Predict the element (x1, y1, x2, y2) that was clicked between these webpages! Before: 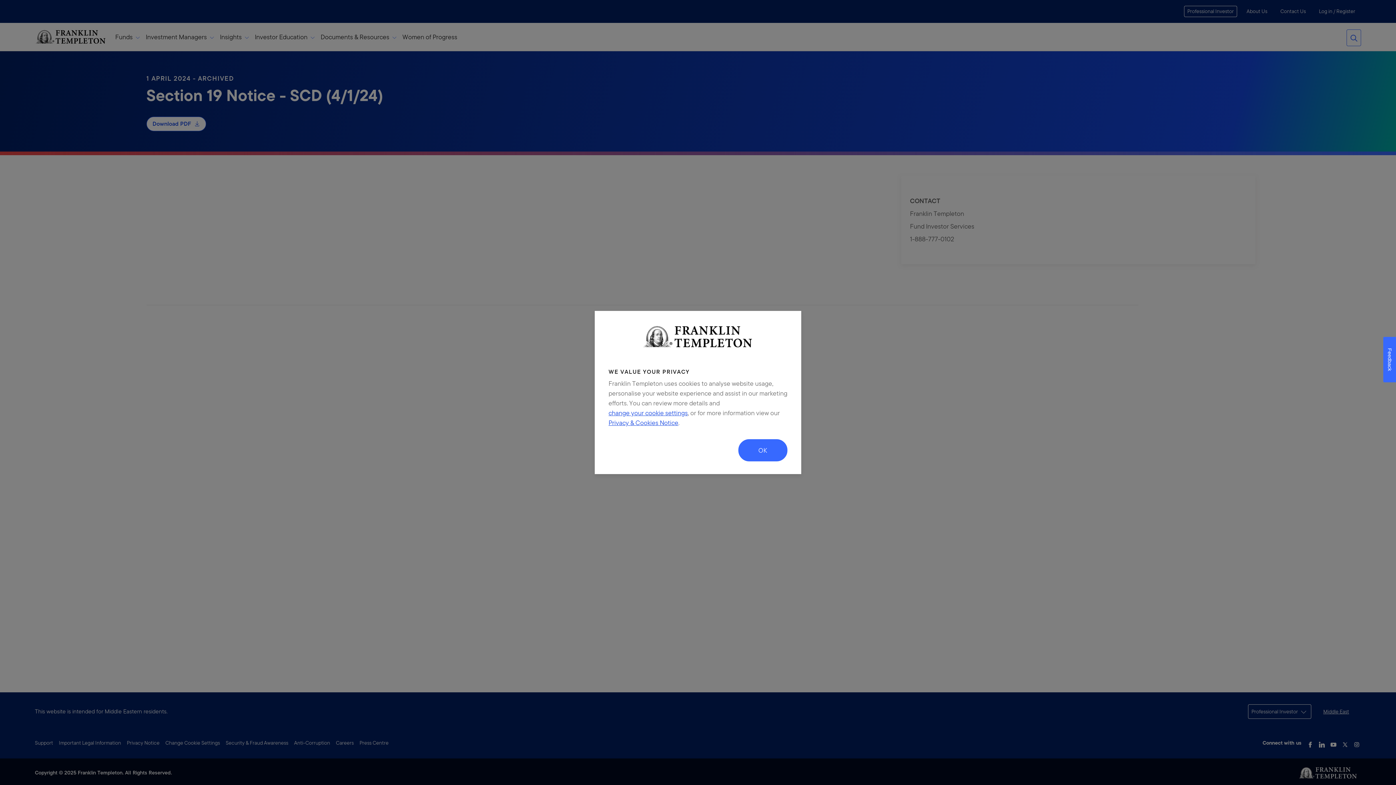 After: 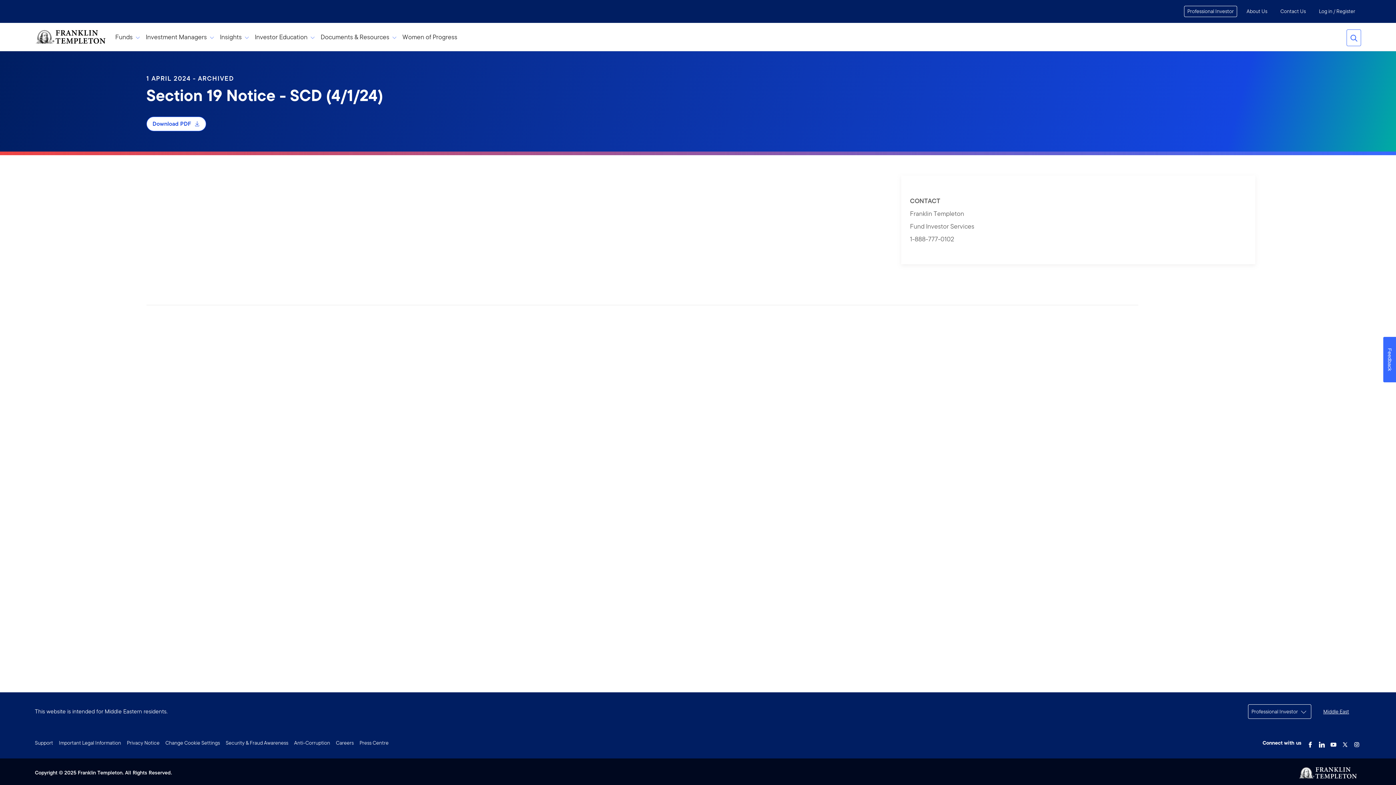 Action: bbox: (738, 439, 787, 461) label: OK